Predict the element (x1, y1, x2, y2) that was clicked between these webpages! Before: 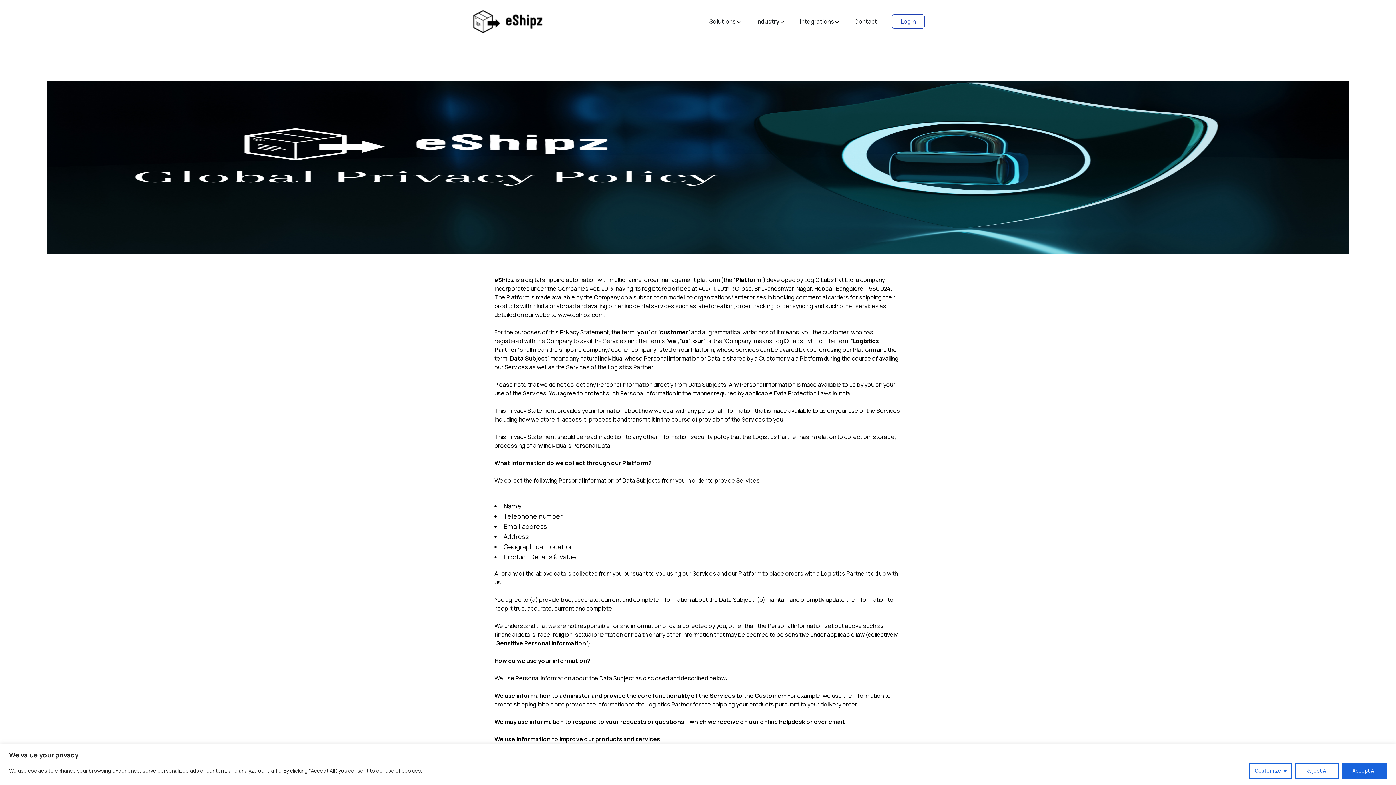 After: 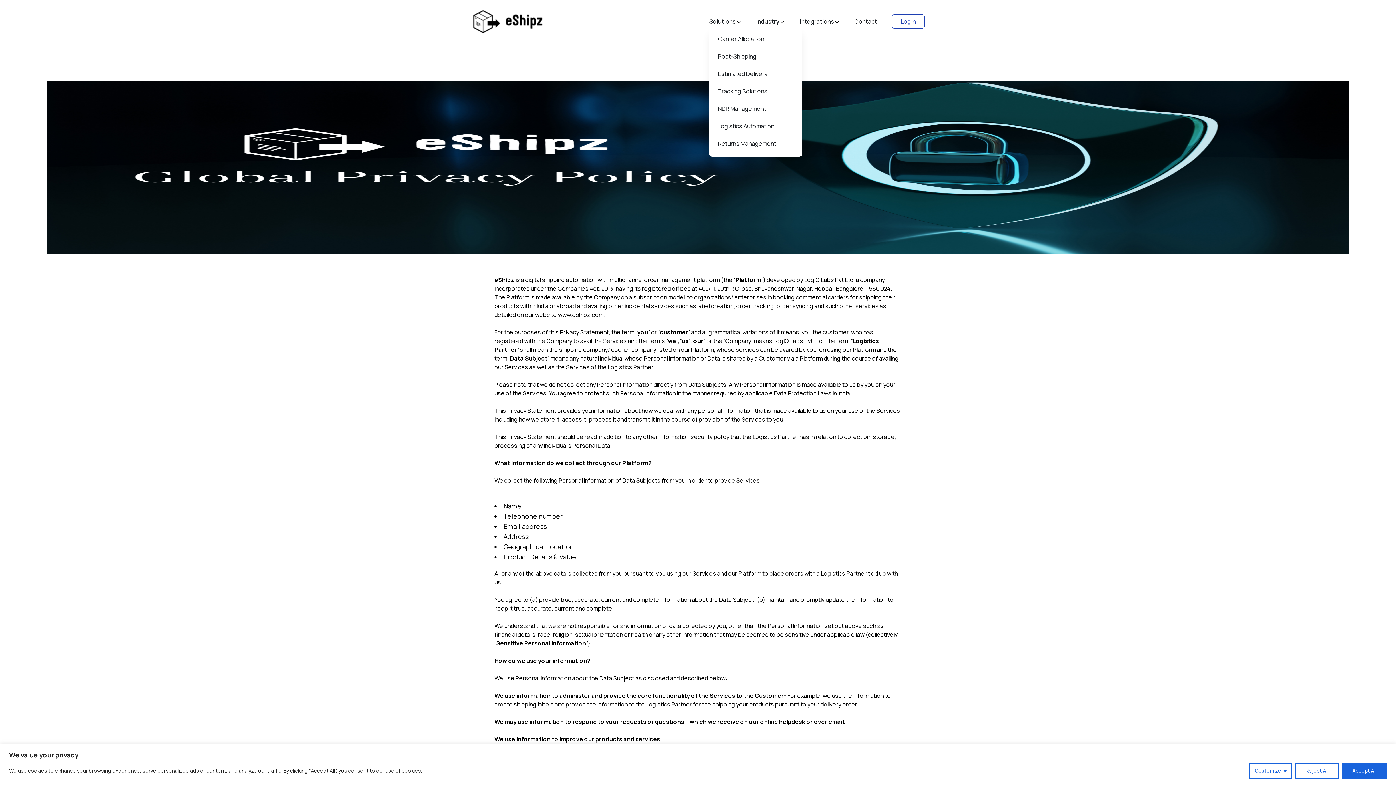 Action: bbox: (709, 17, 741, 25) label: Solutions